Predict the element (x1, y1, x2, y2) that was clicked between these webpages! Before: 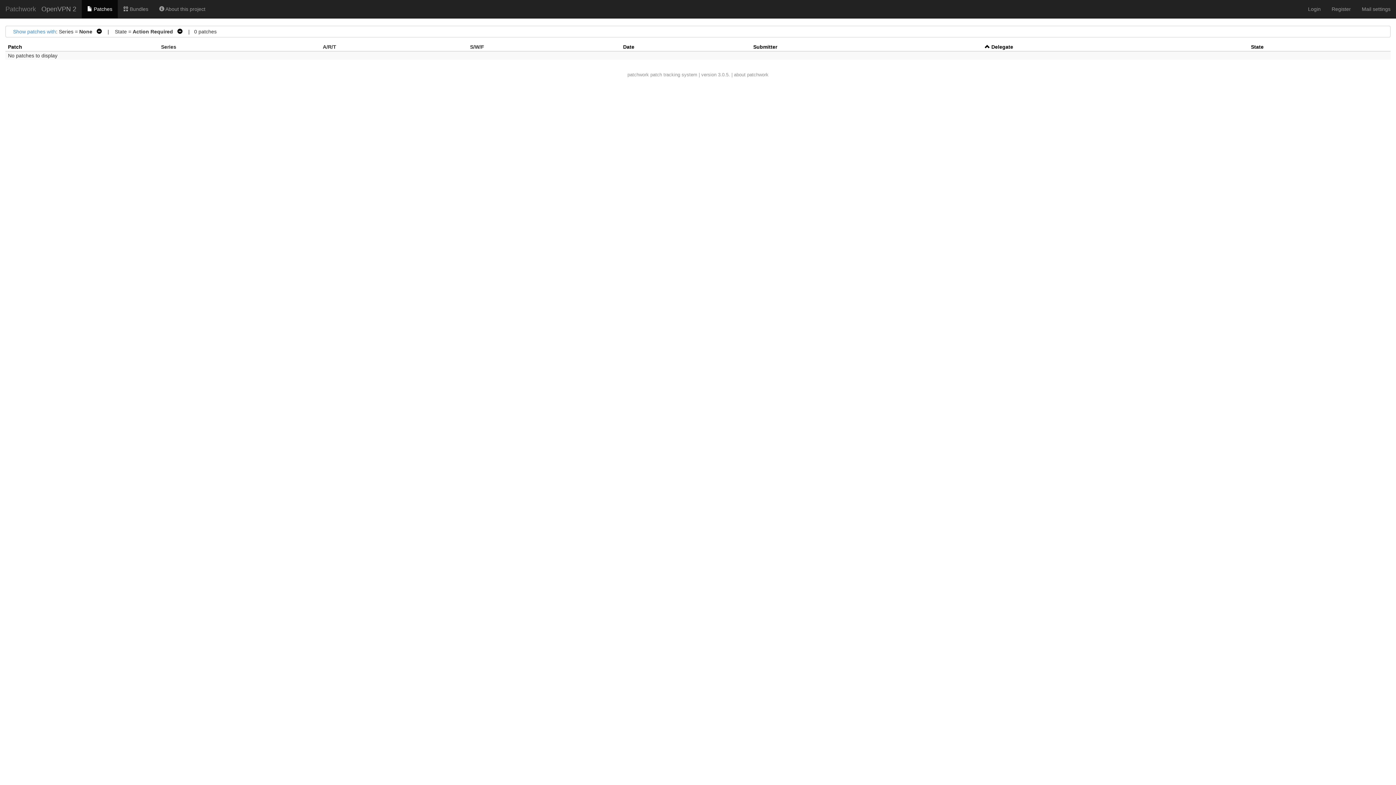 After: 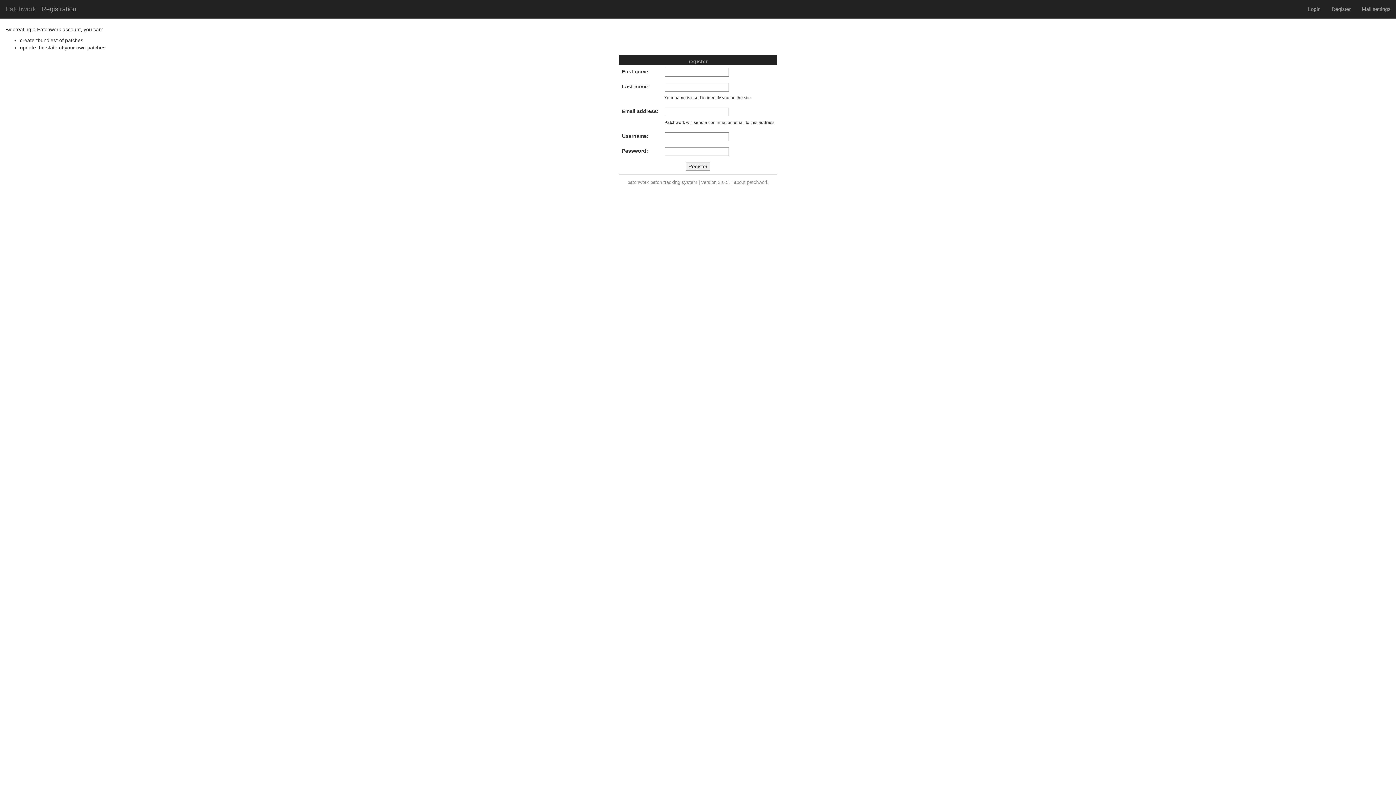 Action: label: Register bbox: (1326, 0, 1356, 18)